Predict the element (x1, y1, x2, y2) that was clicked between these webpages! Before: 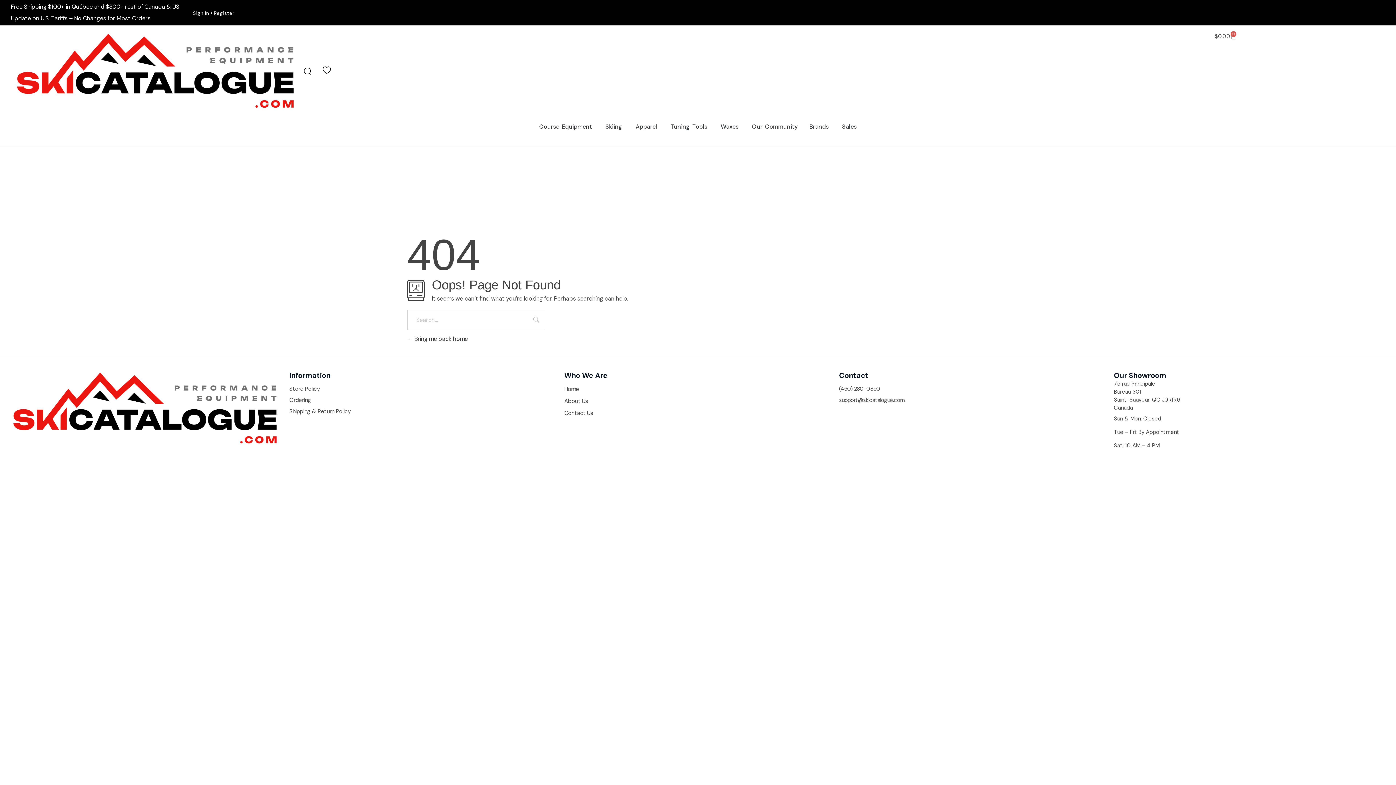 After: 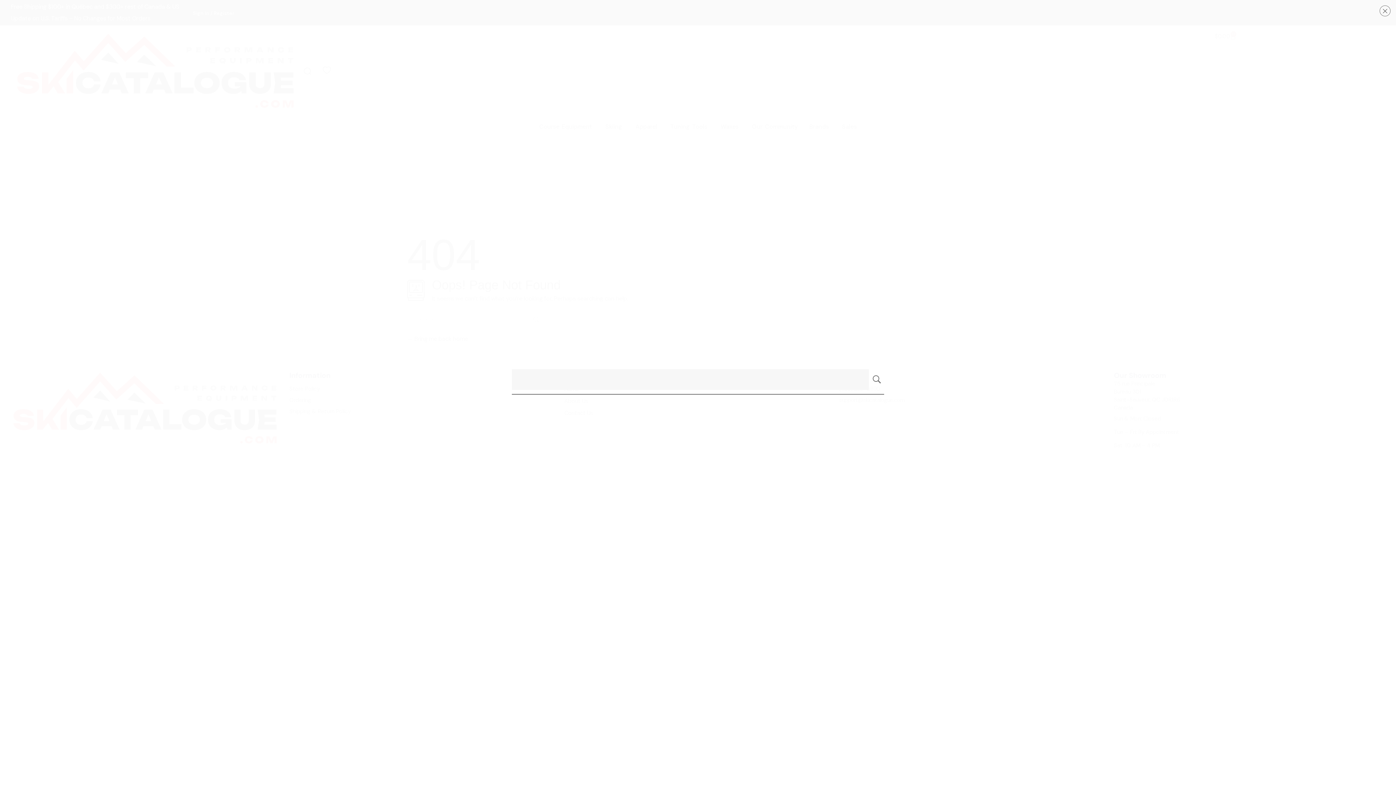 Action: bbox: (299, 64, 315, 77)